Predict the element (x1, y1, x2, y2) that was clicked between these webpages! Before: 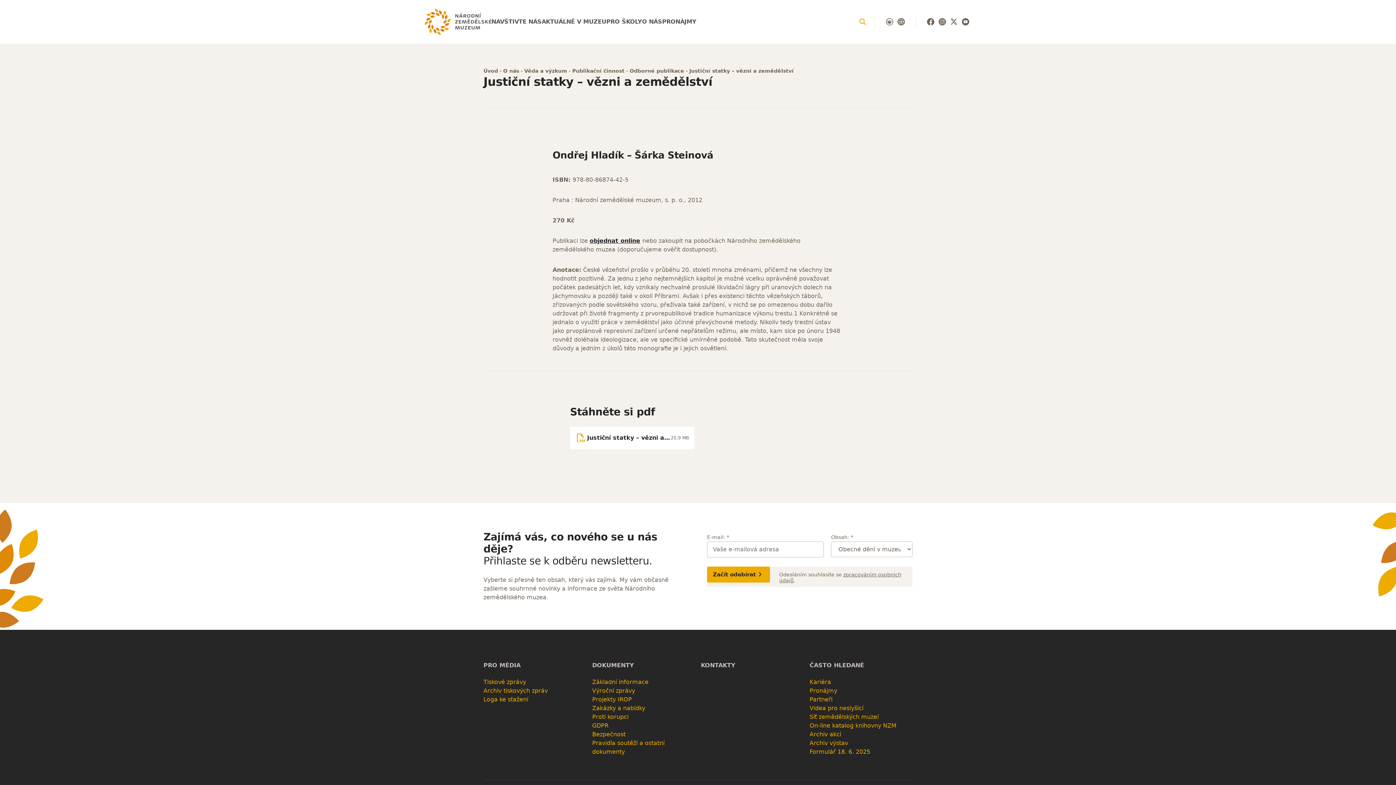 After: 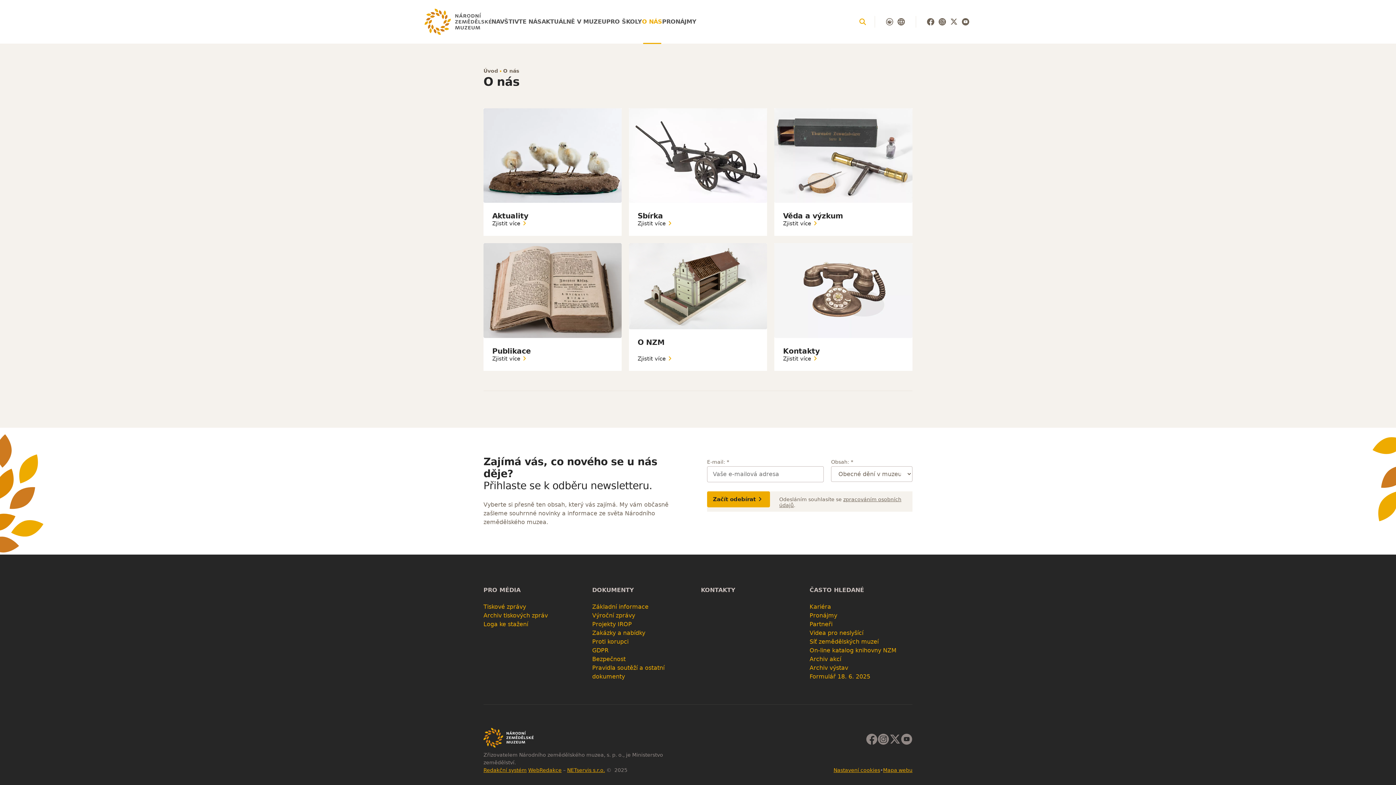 Action: label: O NÁS bbox: (642, 0, 662, 43)